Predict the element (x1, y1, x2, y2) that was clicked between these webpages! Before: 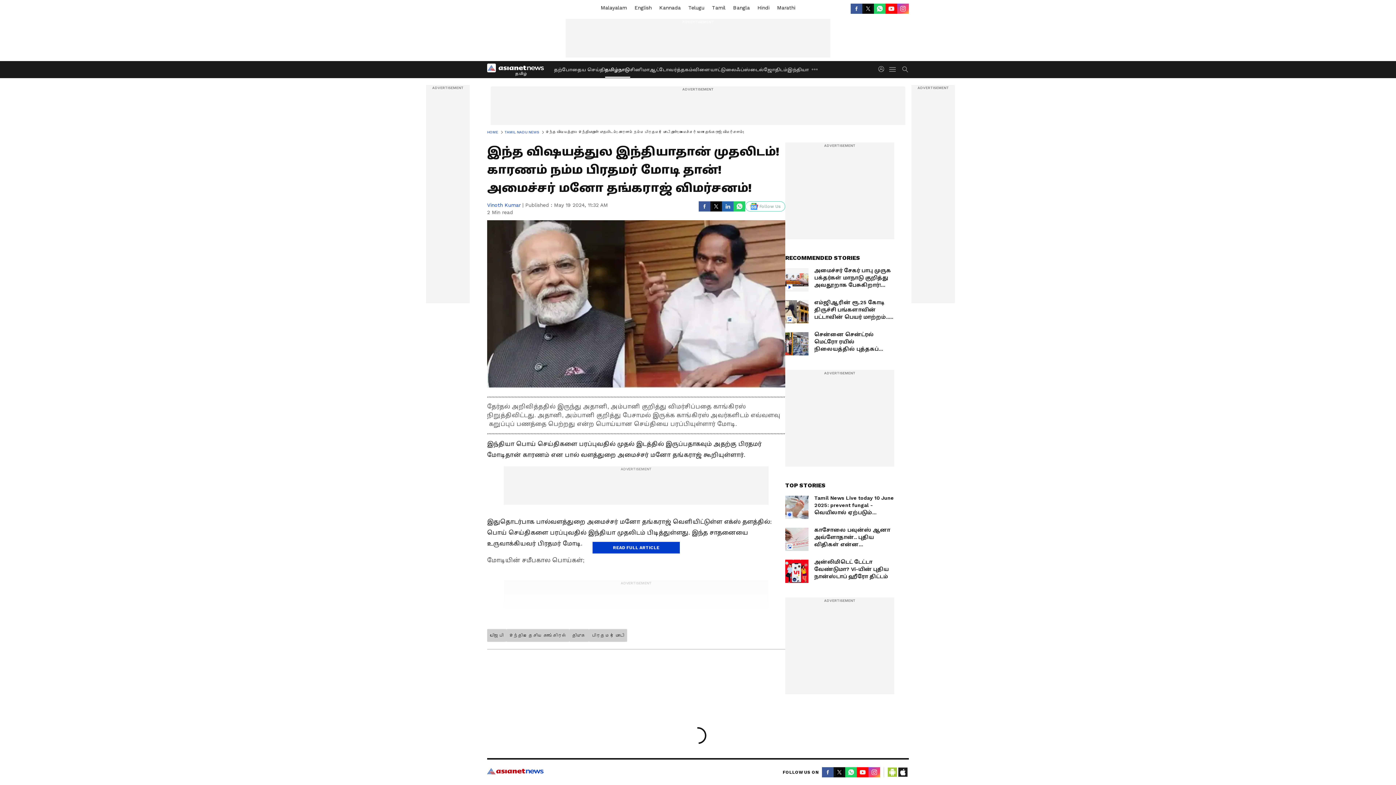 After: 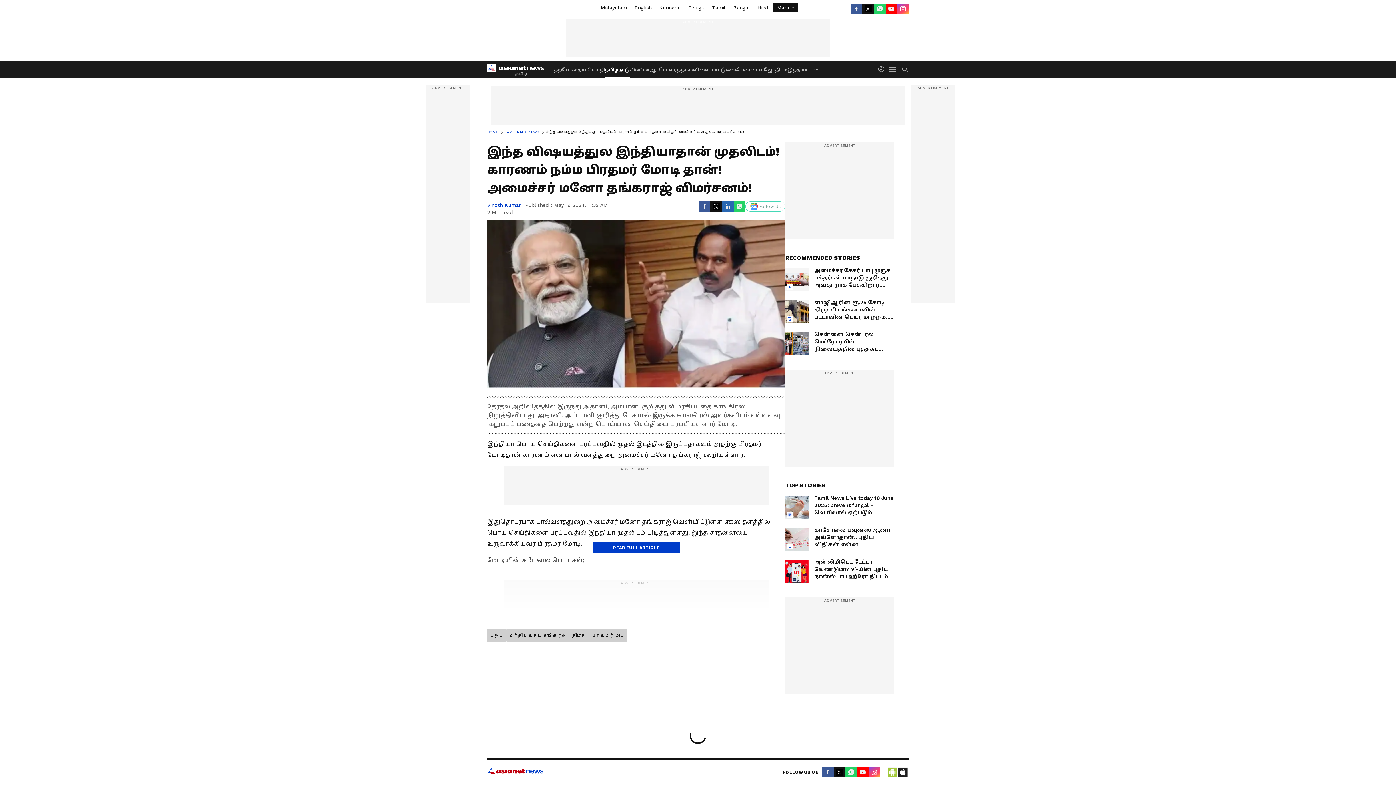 Action: bbox: (772, 3, 798, 12) label:  Marathi